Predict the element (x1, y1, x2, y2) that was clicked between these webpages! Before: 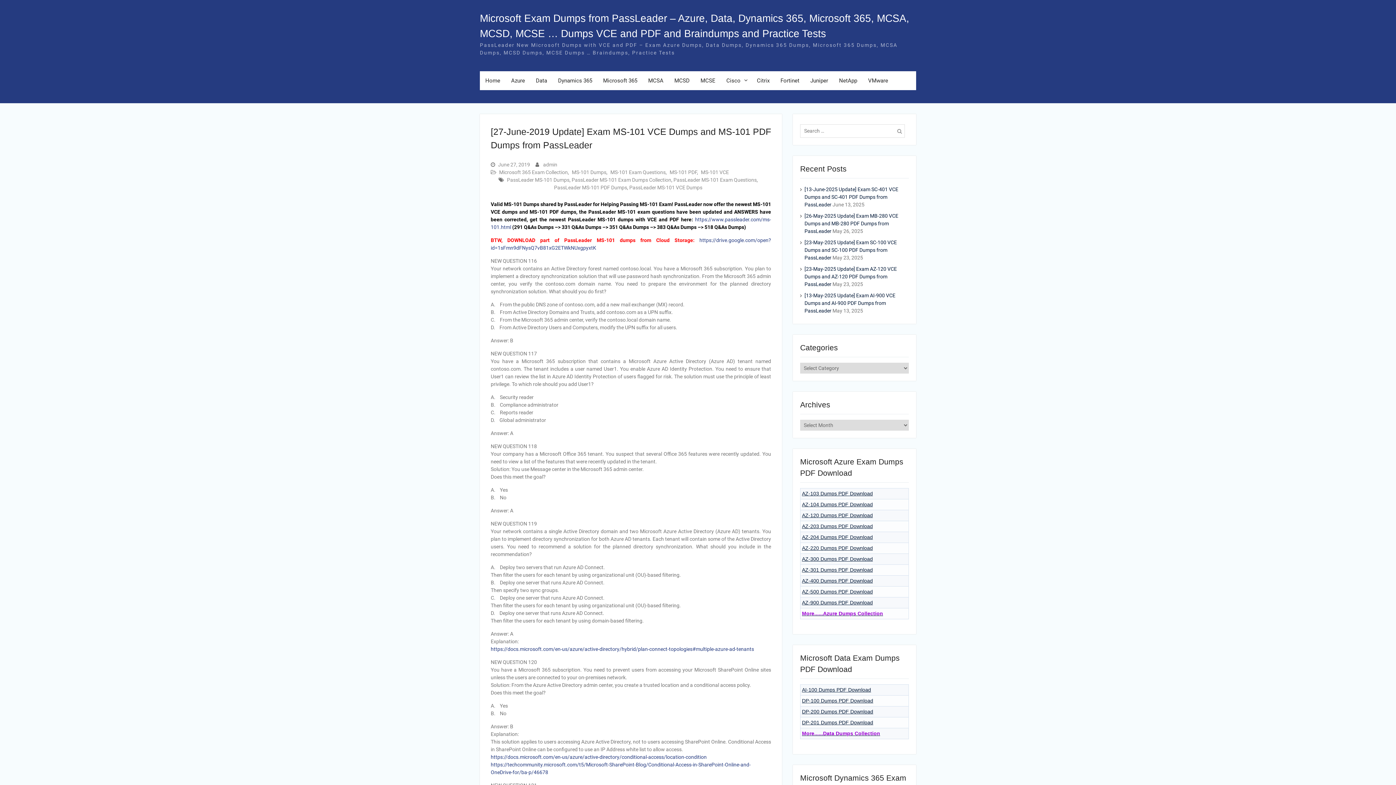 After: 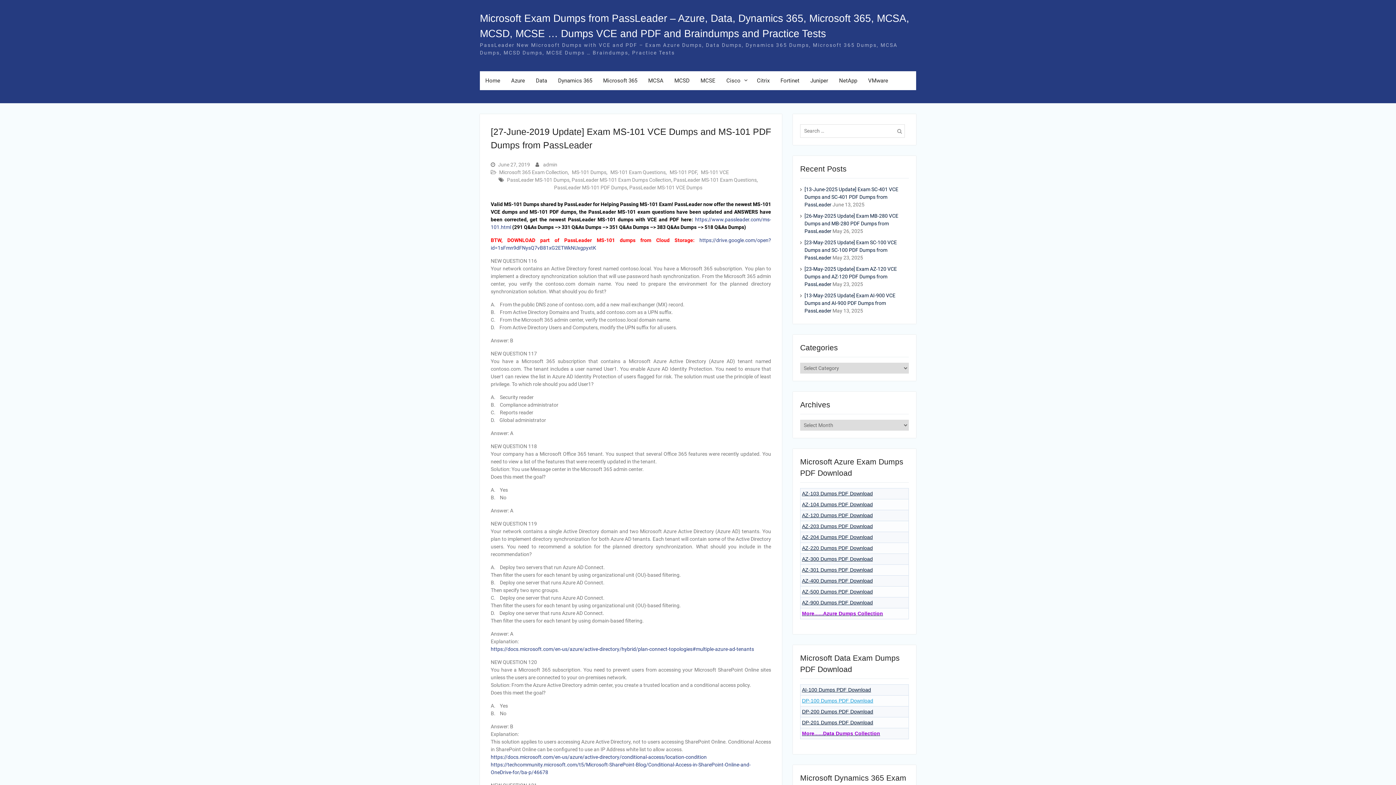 Action: label: DP-100 Dumps PDF Download bbox: (802, 698, 873, 704)